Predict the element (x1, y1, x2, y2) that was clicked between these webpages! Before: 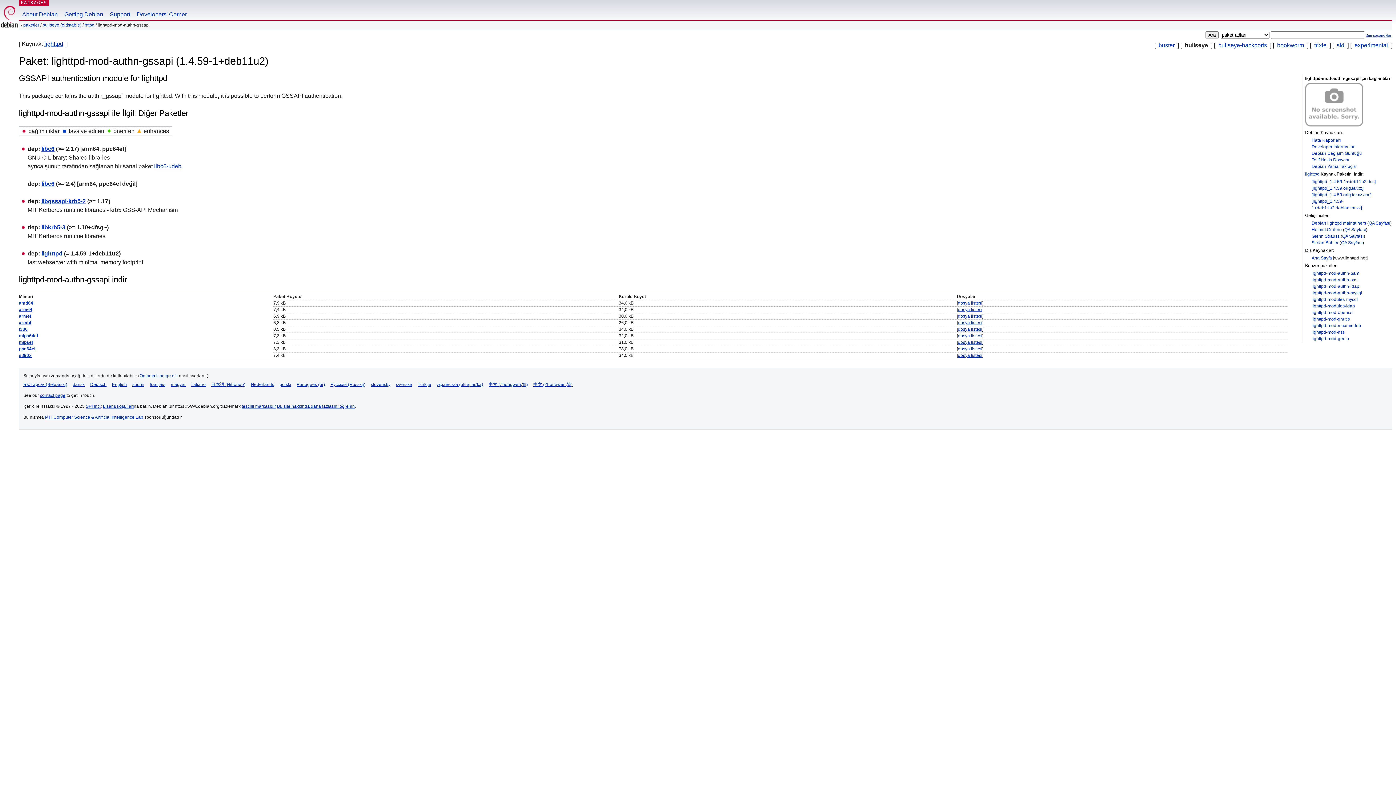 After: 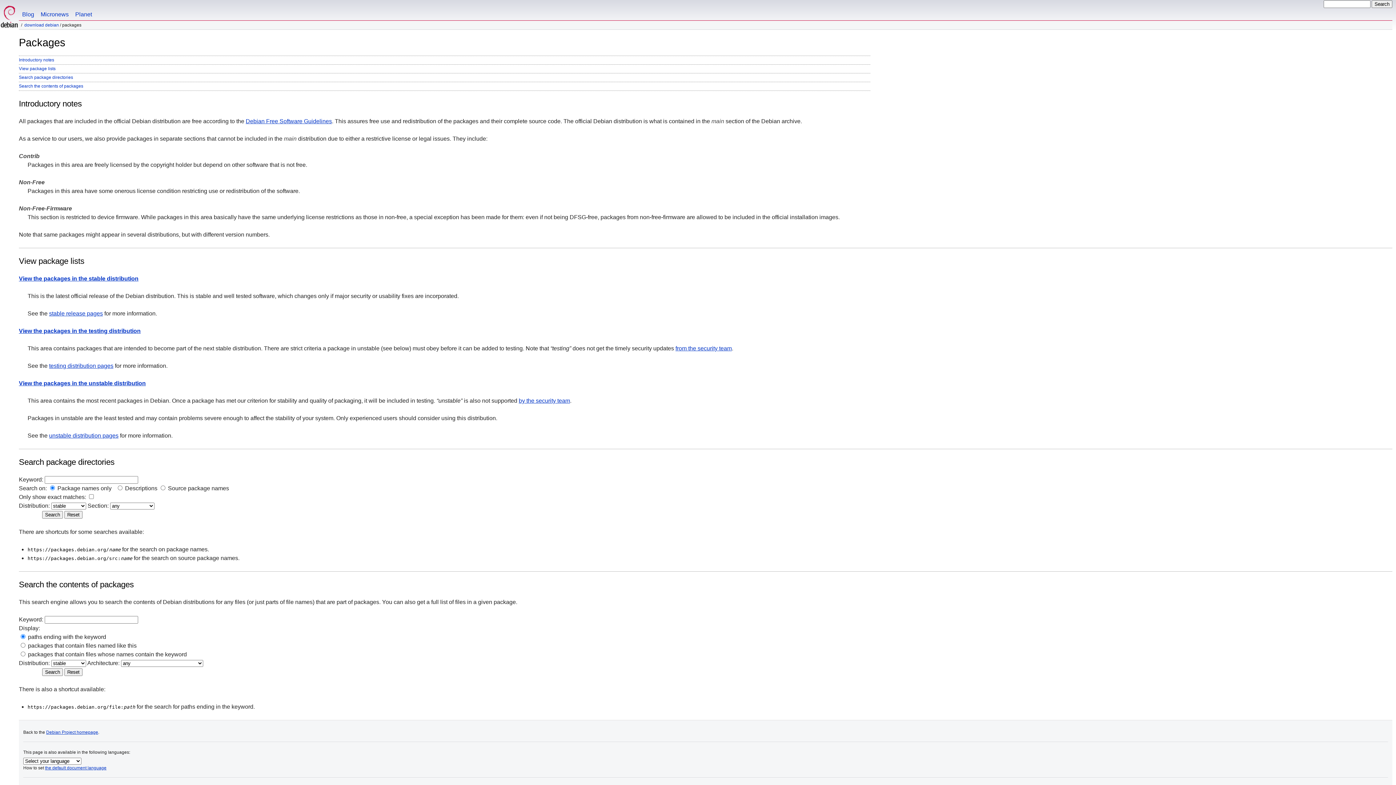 Action: bbox: (23, 22, 39, 27) label: paketler